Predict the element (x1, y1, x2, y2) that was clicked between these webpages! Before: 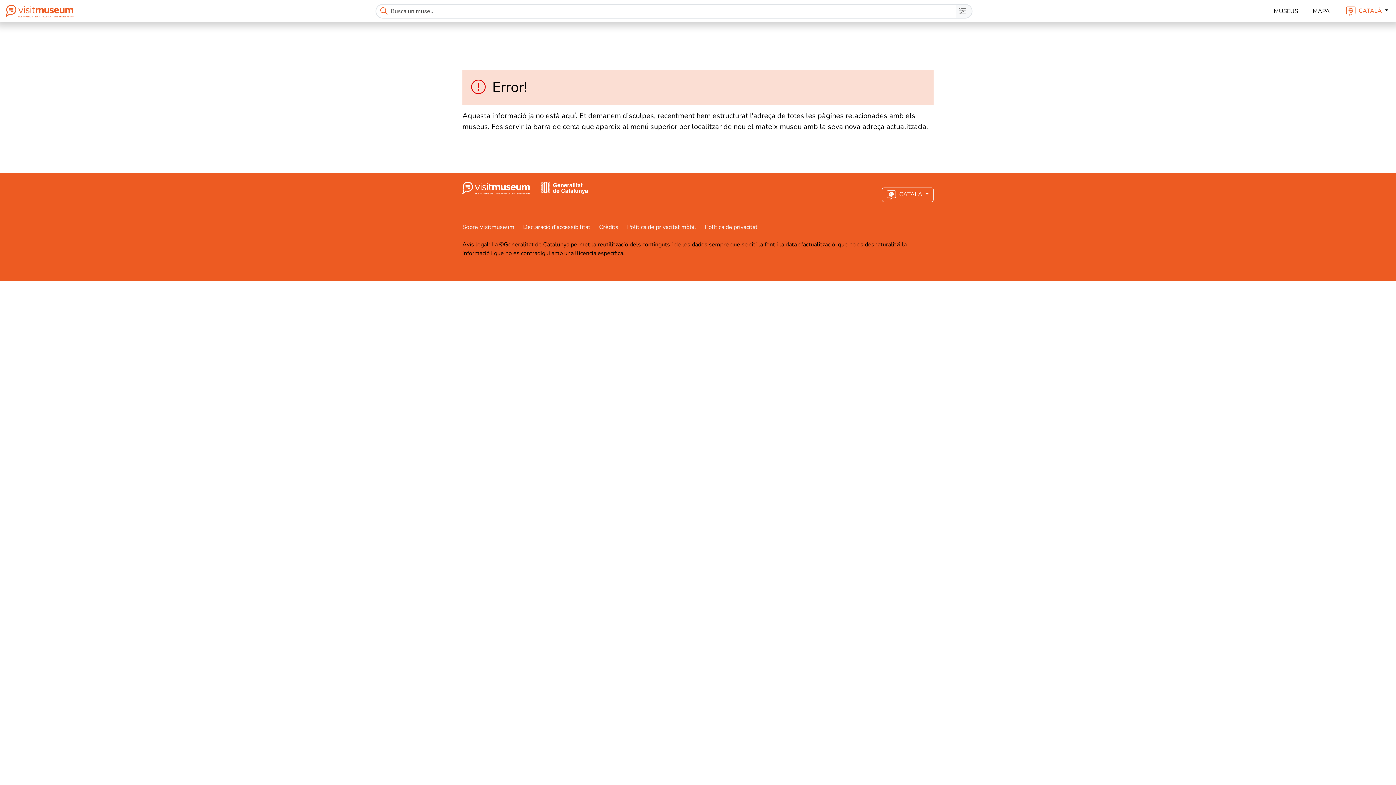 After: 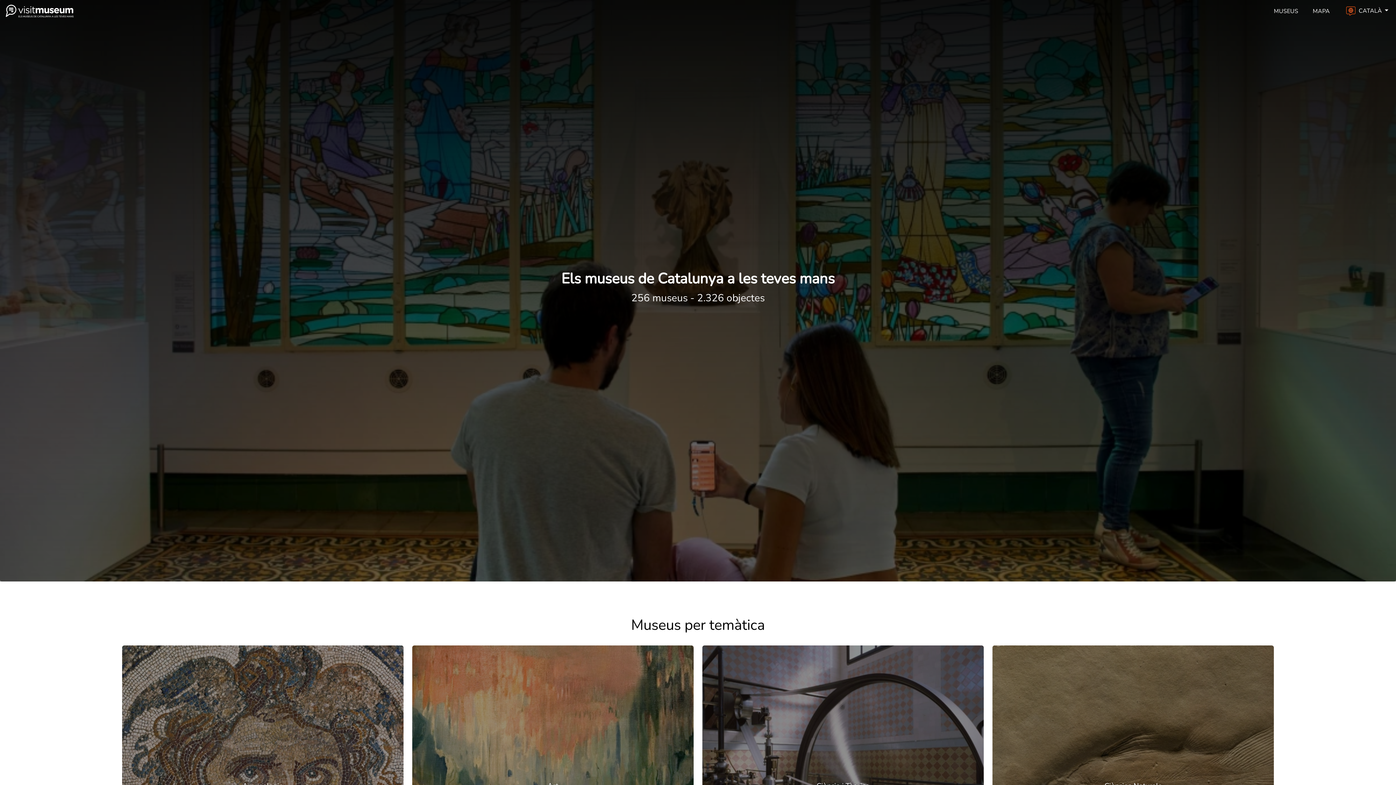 Action: bbox: (5, 2, 73, 19)